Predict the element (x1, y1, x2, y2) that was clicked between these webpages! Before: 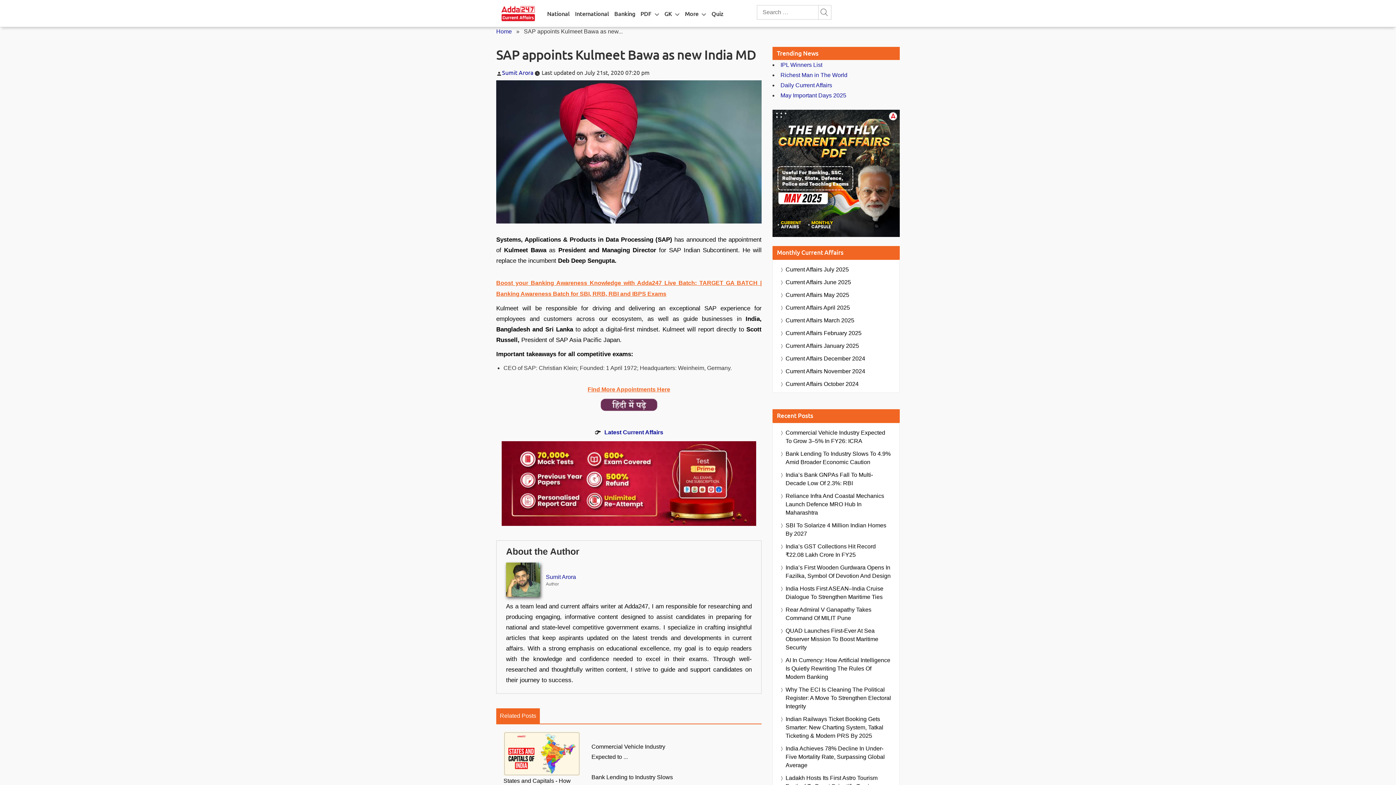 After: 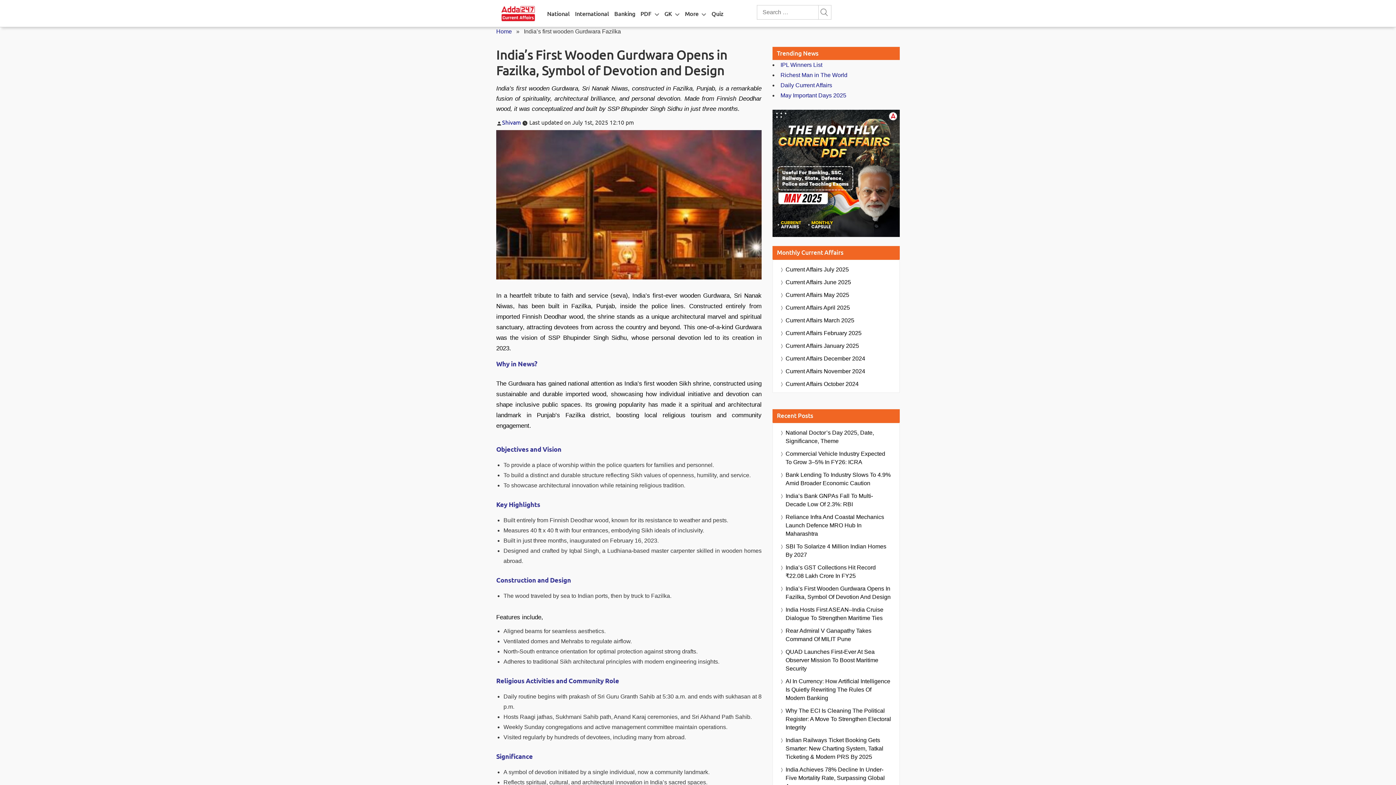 Action: label: India’s First Wooden Gurdwara Opens In Fazilka, Symbol Of Devotion And Design bbox: (785, 563, 892, 580)